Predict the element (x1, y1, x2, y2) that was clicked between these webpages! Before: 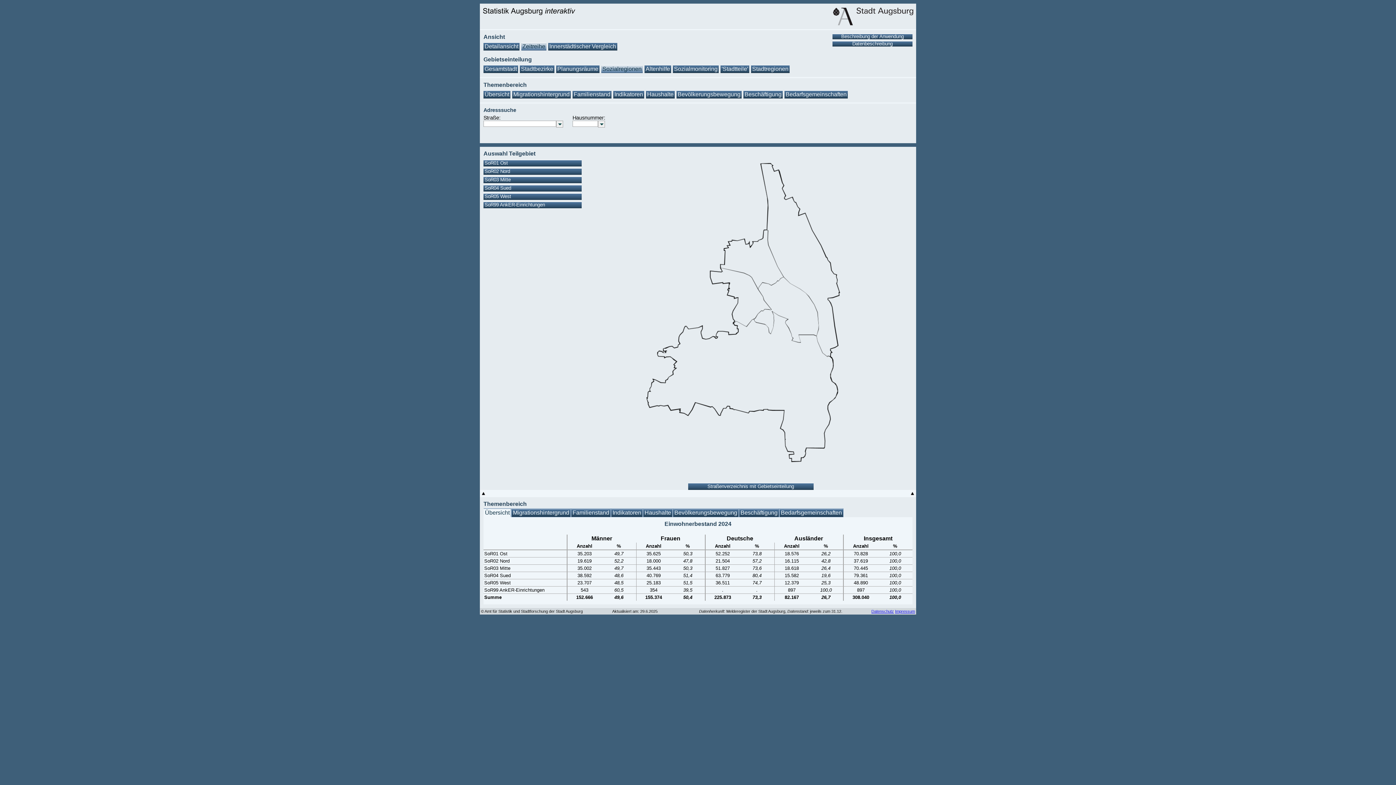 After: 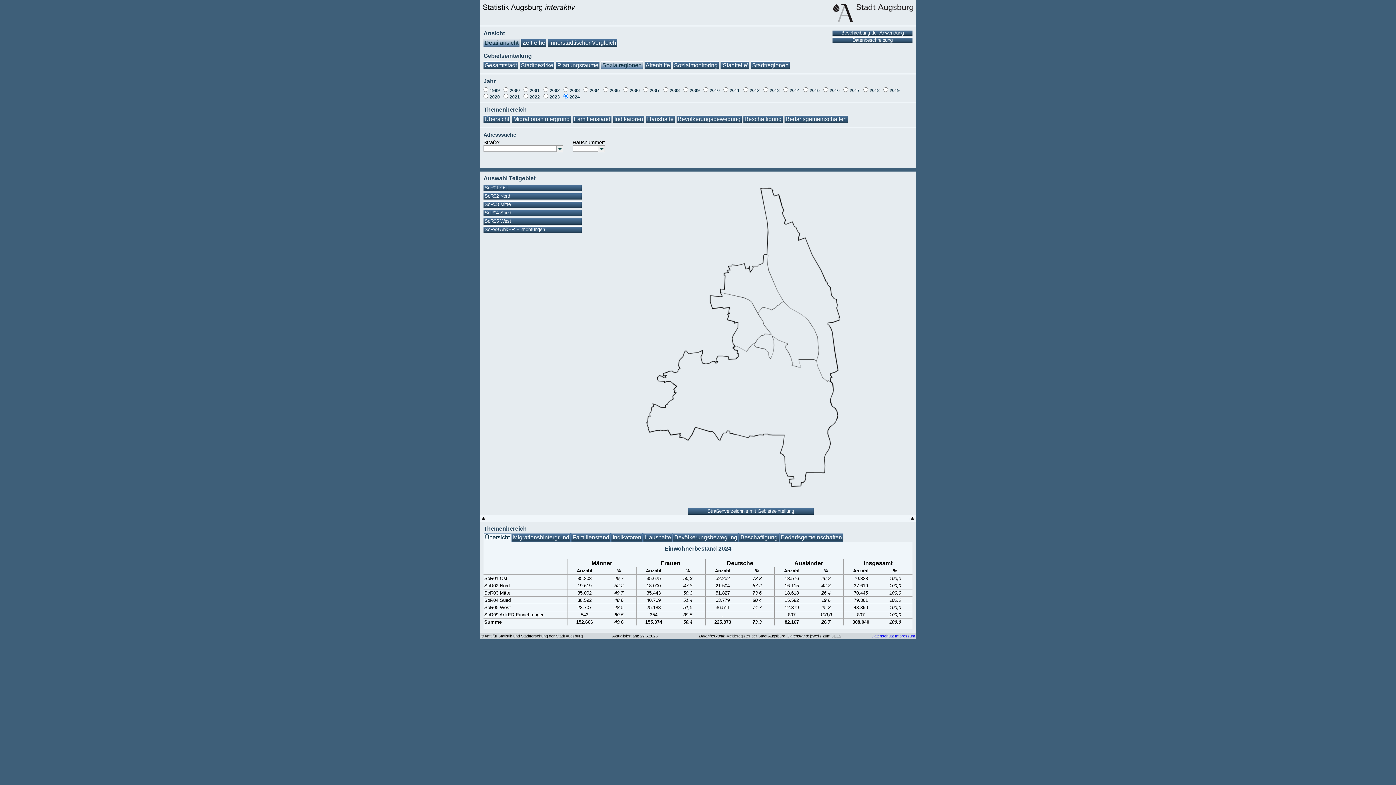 Action: label: Detailansicht bbox: (483, 42, 519, 50)